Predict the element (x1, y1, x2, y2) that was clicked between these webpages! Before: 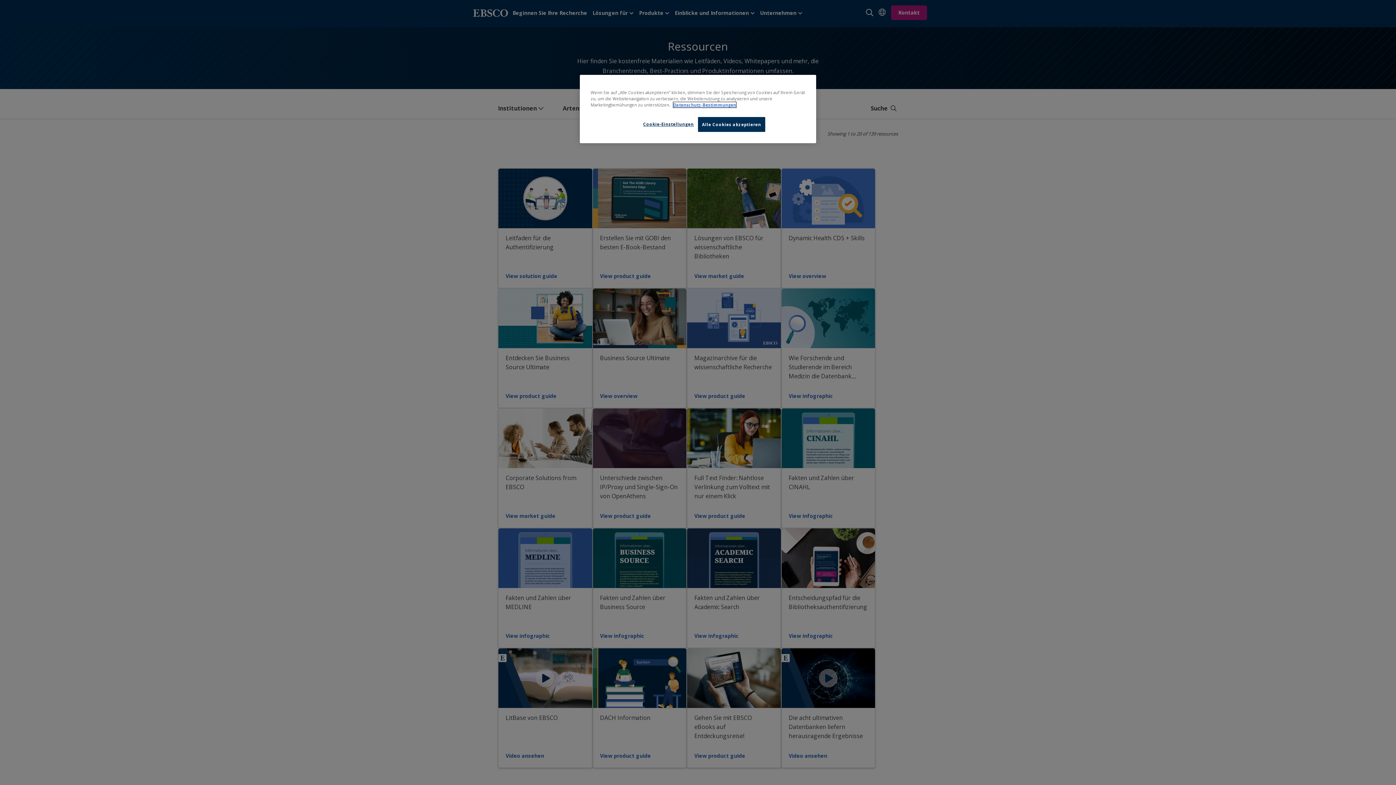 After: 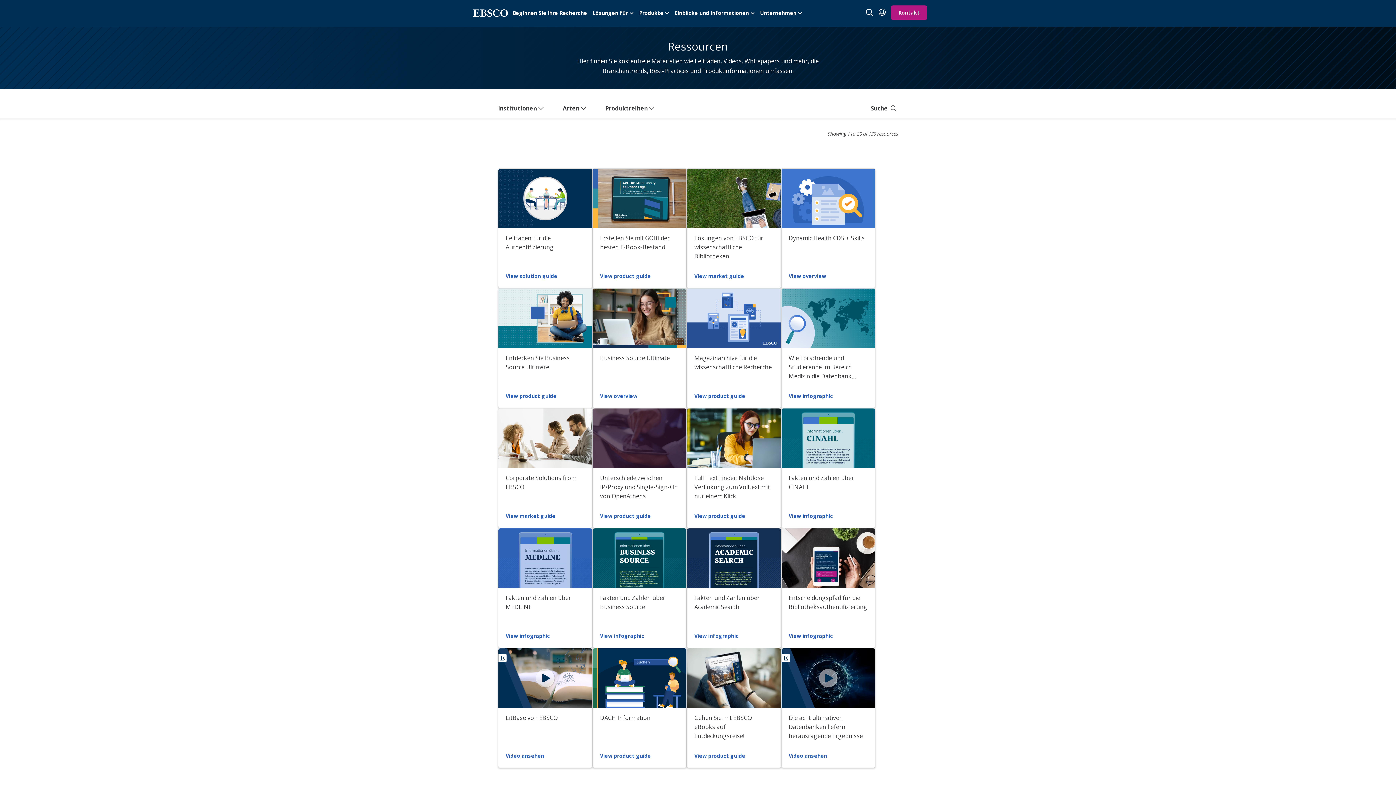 Action: bbox: (698, 117, 765, 132) label: Alle Cookies akzeptieren